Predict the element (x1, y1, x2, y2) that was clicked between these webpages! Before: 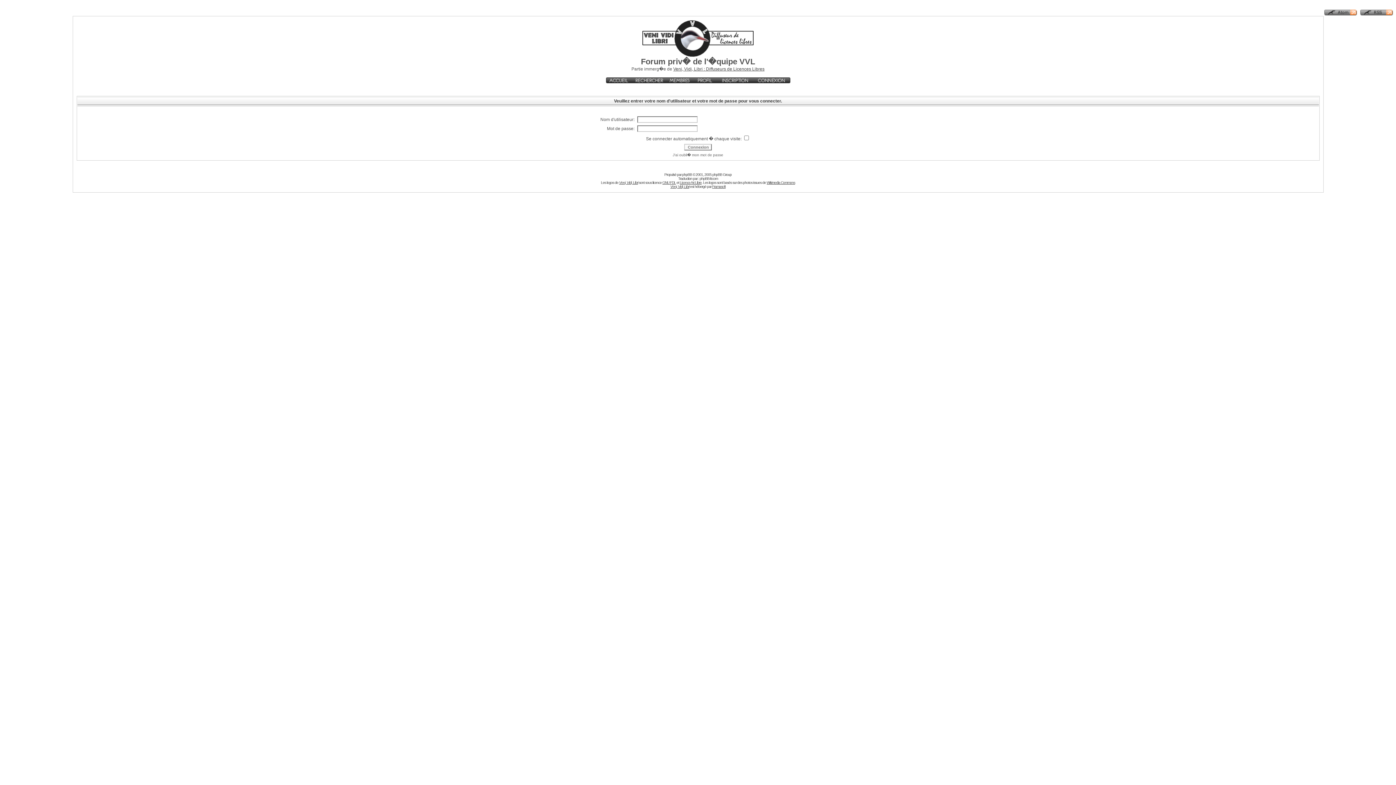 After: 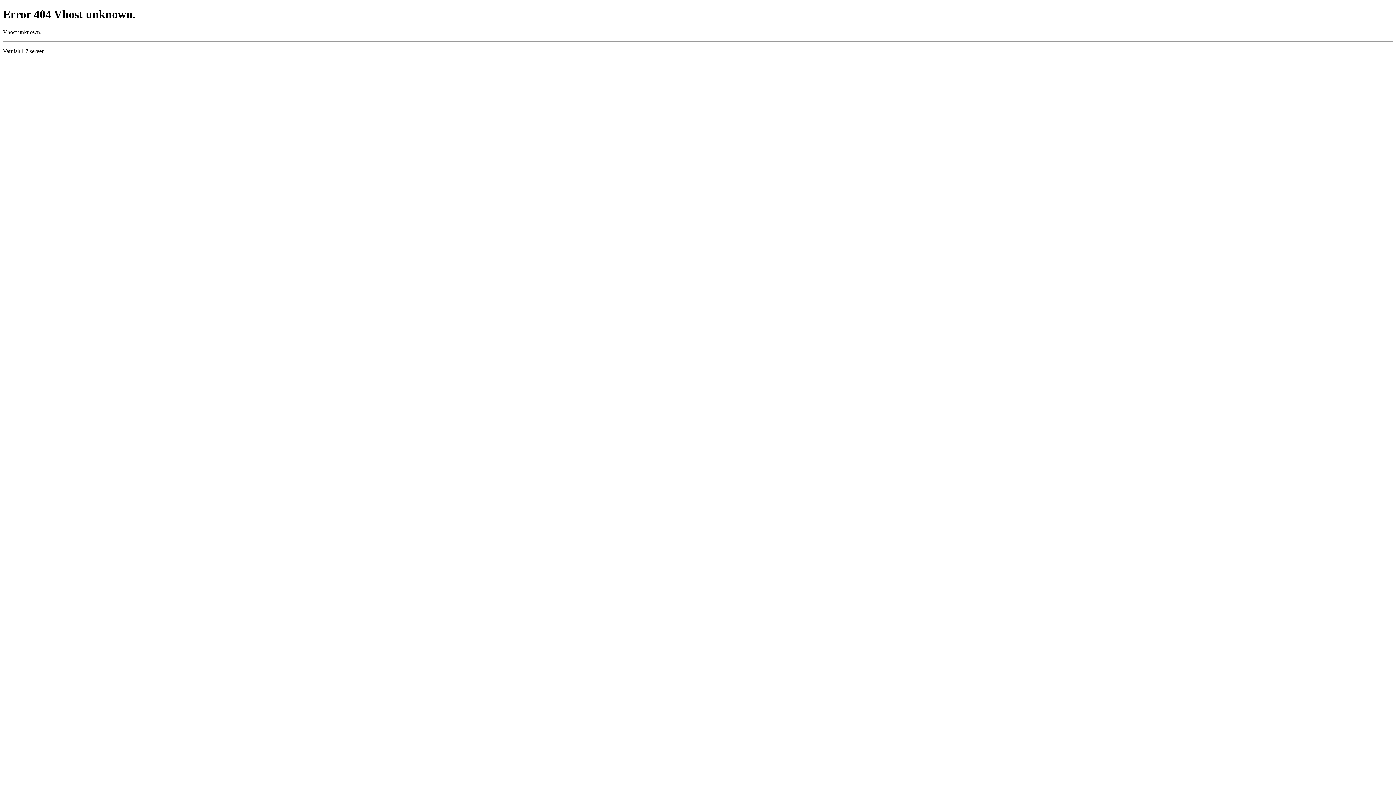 Action: label: Veni, Vidi, Libri : Diffuseurs de Licences Libres bbox: (673, 66, 764, 71)